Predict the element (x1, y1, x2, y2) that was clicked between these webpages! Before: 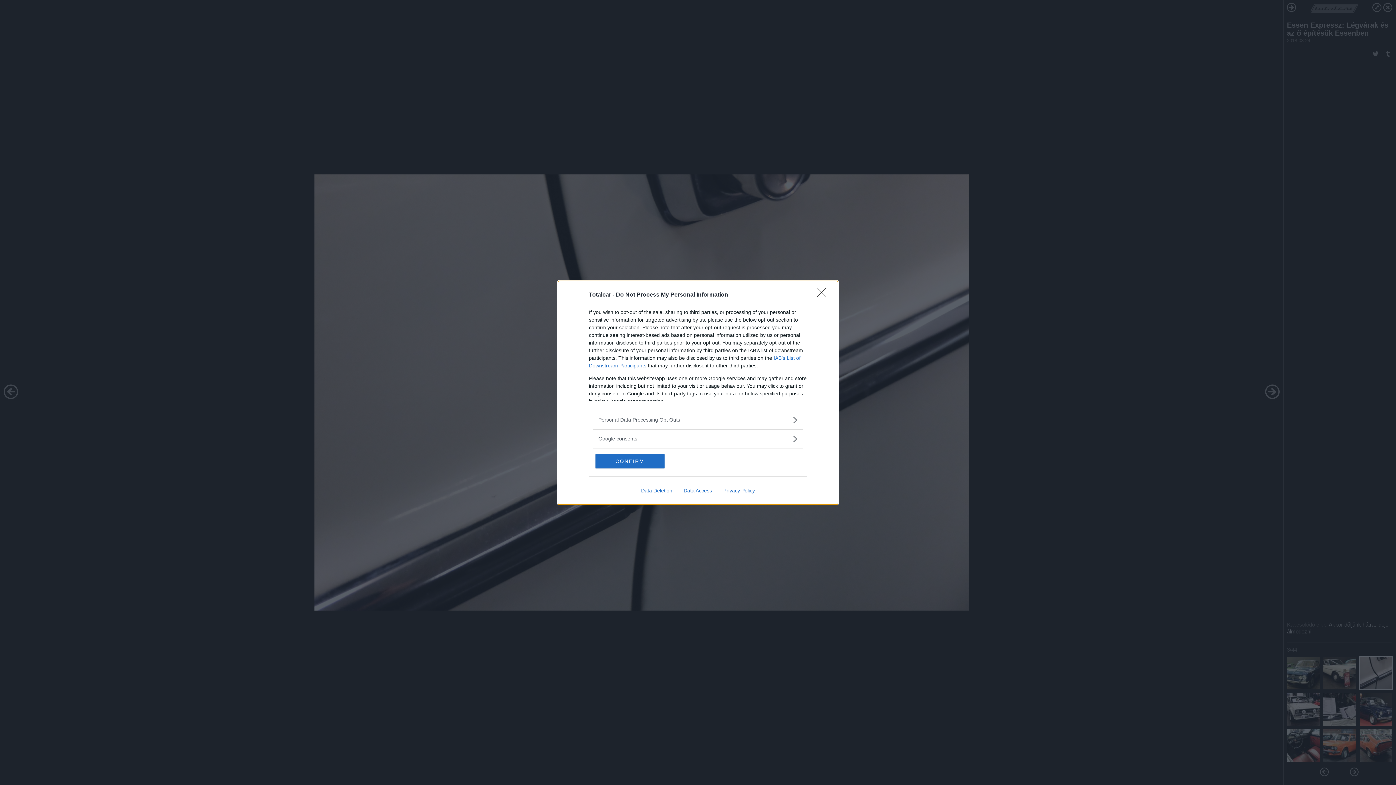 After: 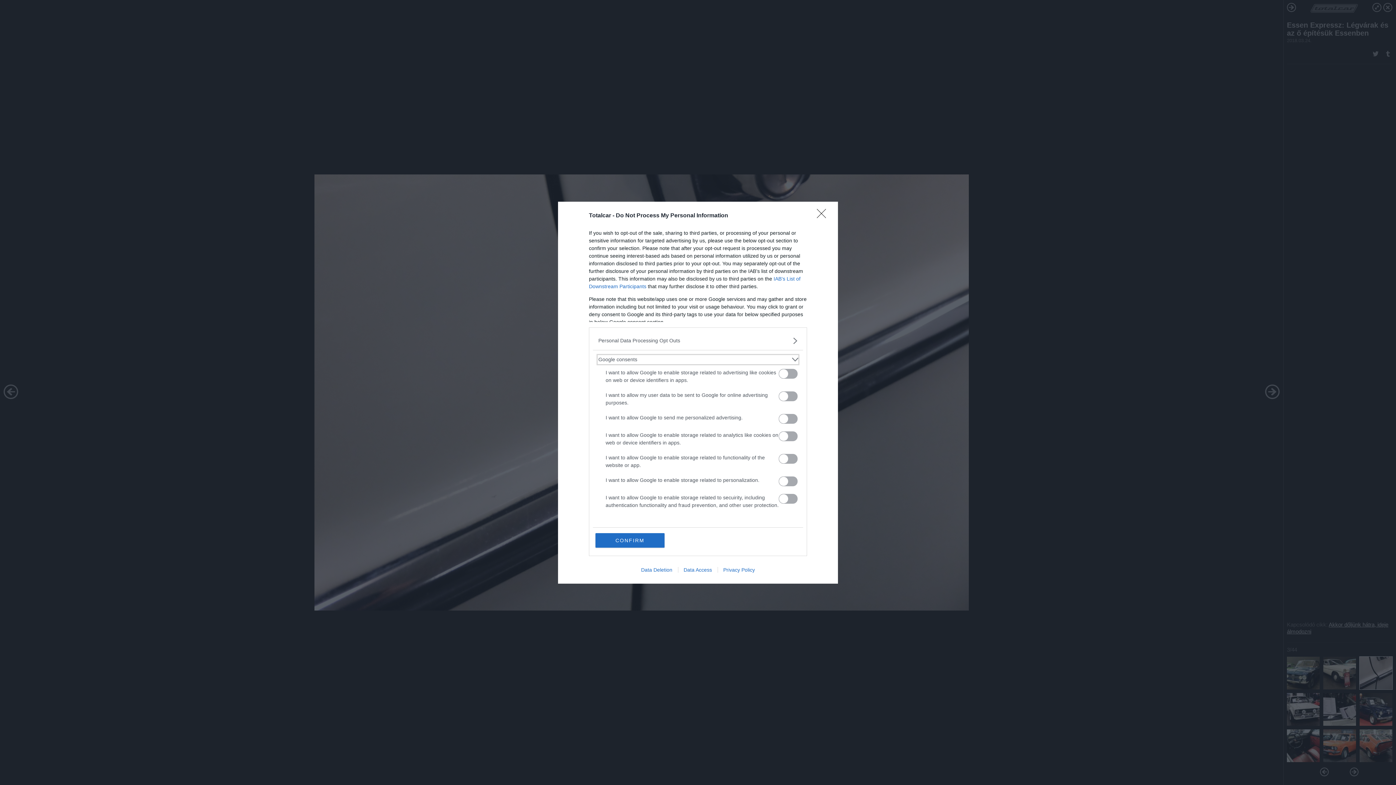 Action: label: Google consents bbox: (598, 435, 797, 442)